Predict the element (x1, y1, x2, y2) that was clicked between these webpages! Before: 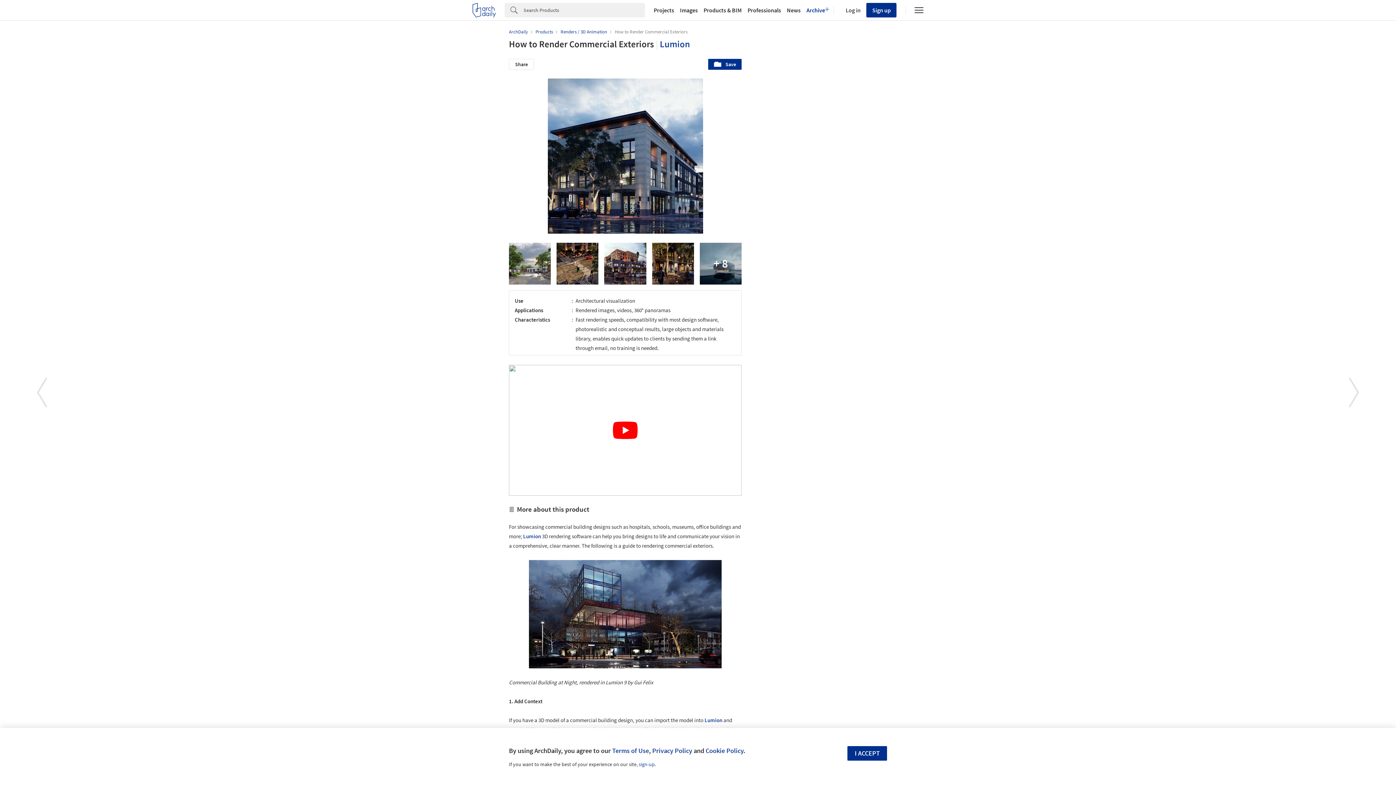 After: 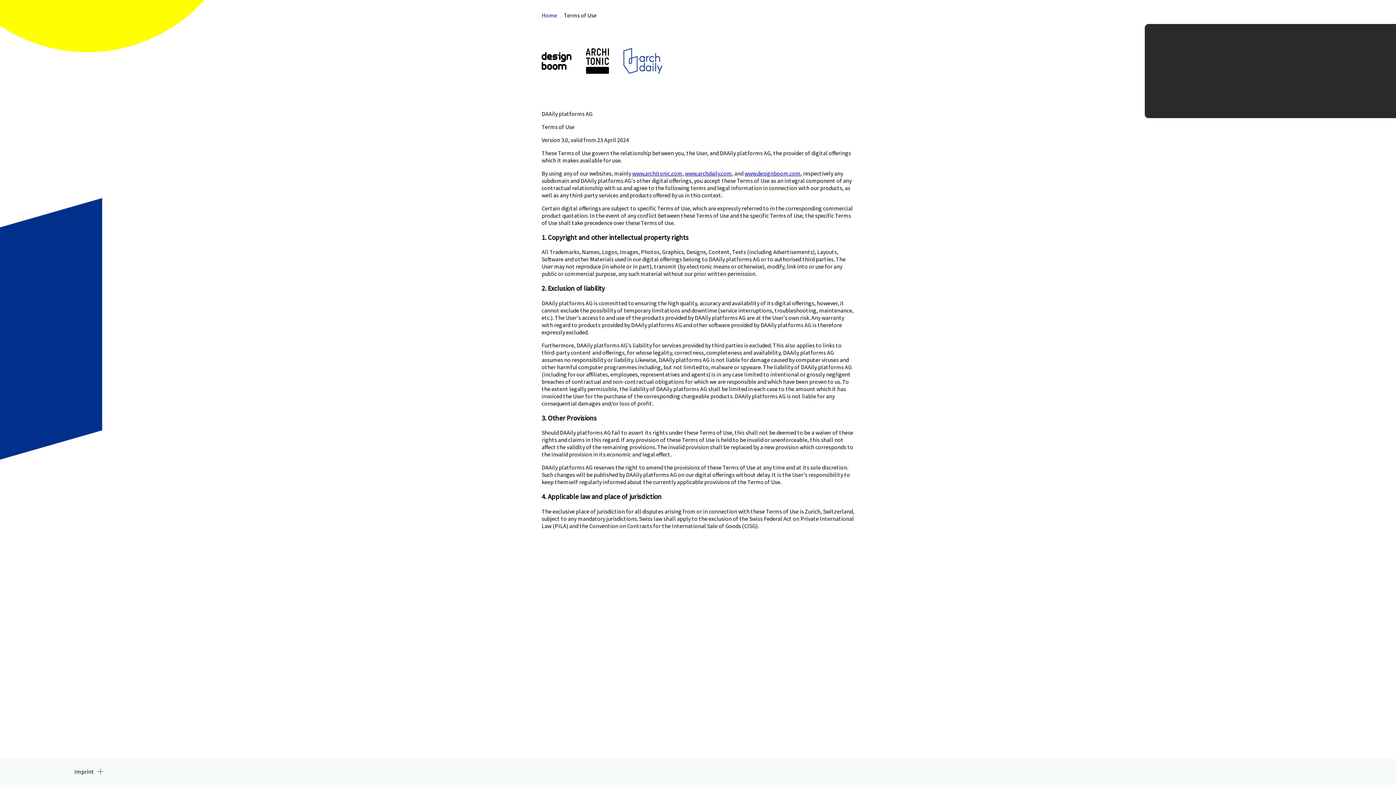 Action: bbox: (612, 746, 649, 755) label: Terms of Use